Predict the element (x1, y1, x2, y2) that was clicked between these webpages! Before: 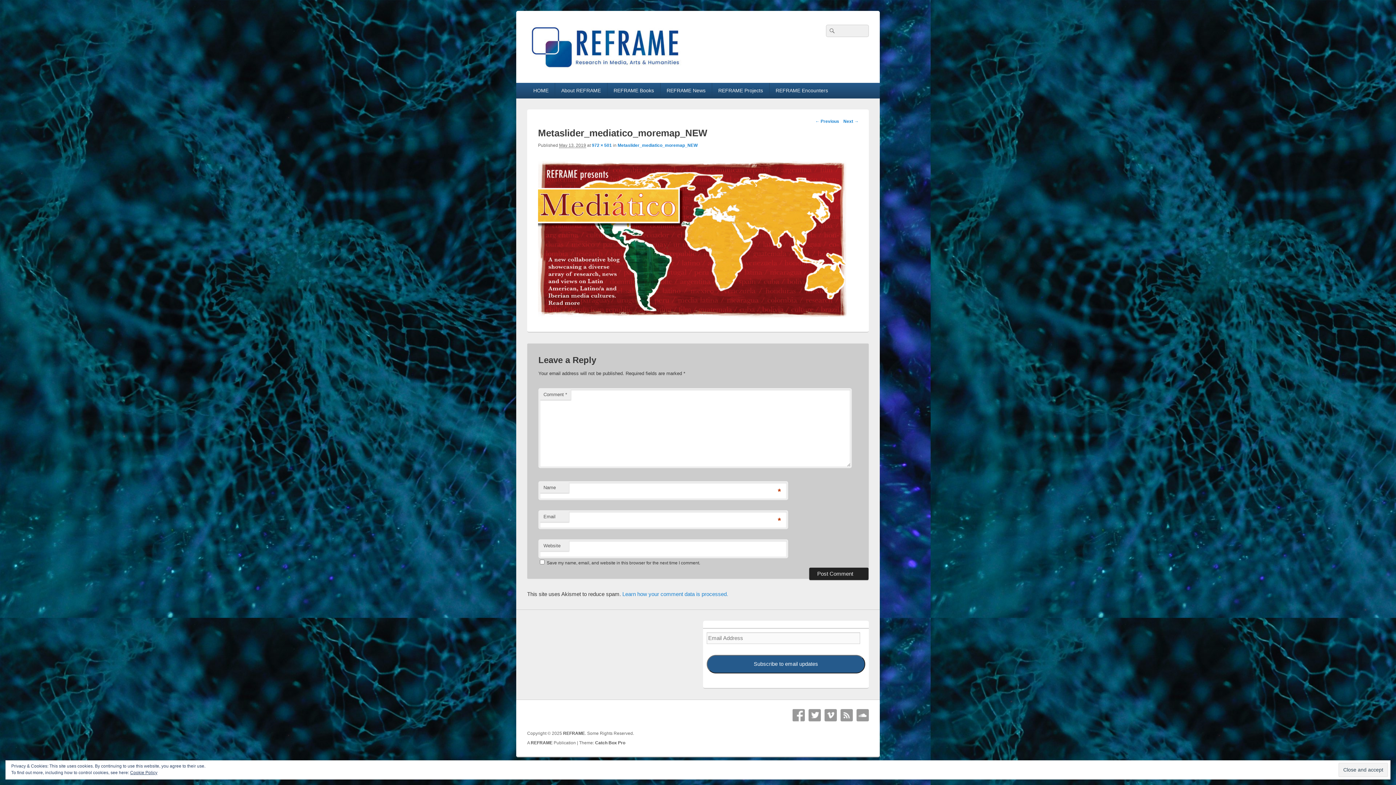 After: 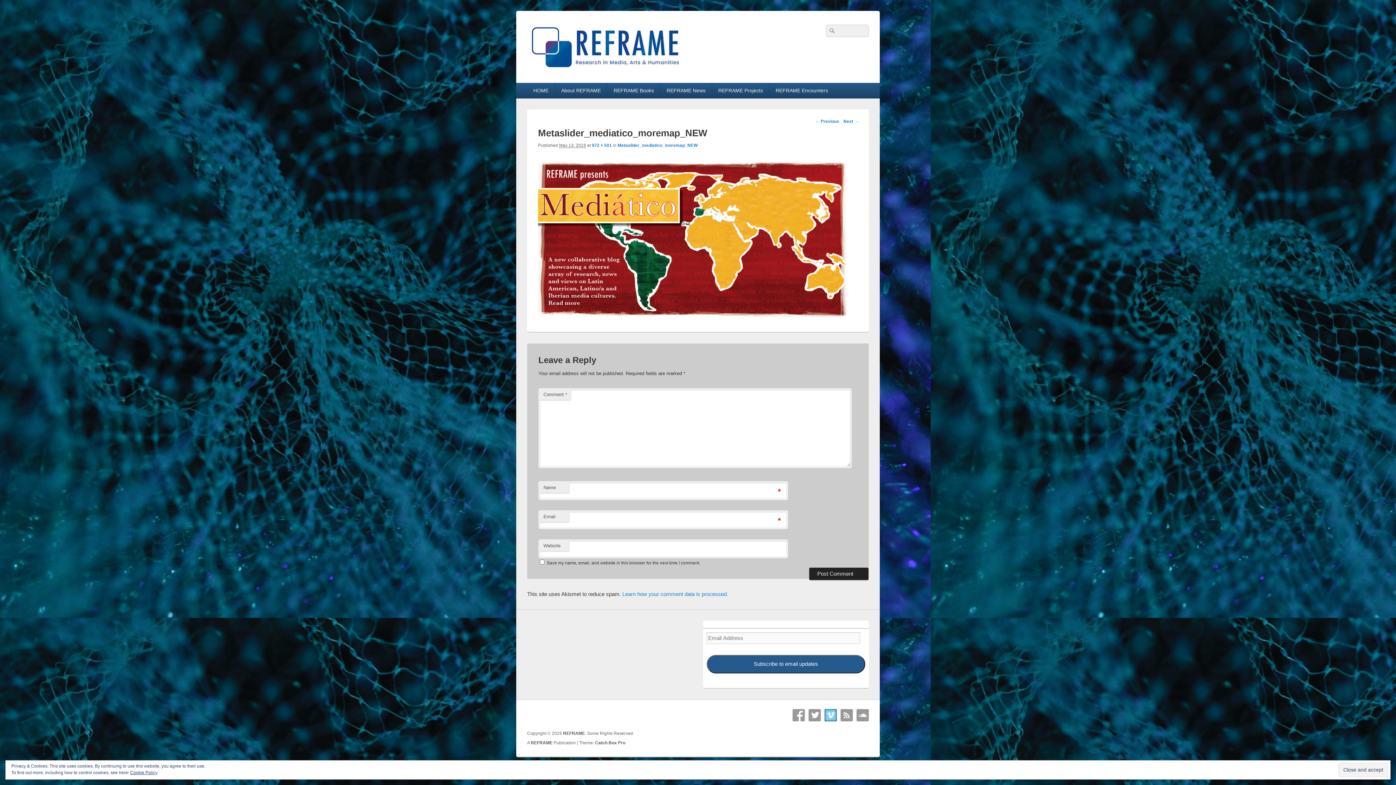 Action: label: Vimeo bbox: (824, 709, 837, 721)